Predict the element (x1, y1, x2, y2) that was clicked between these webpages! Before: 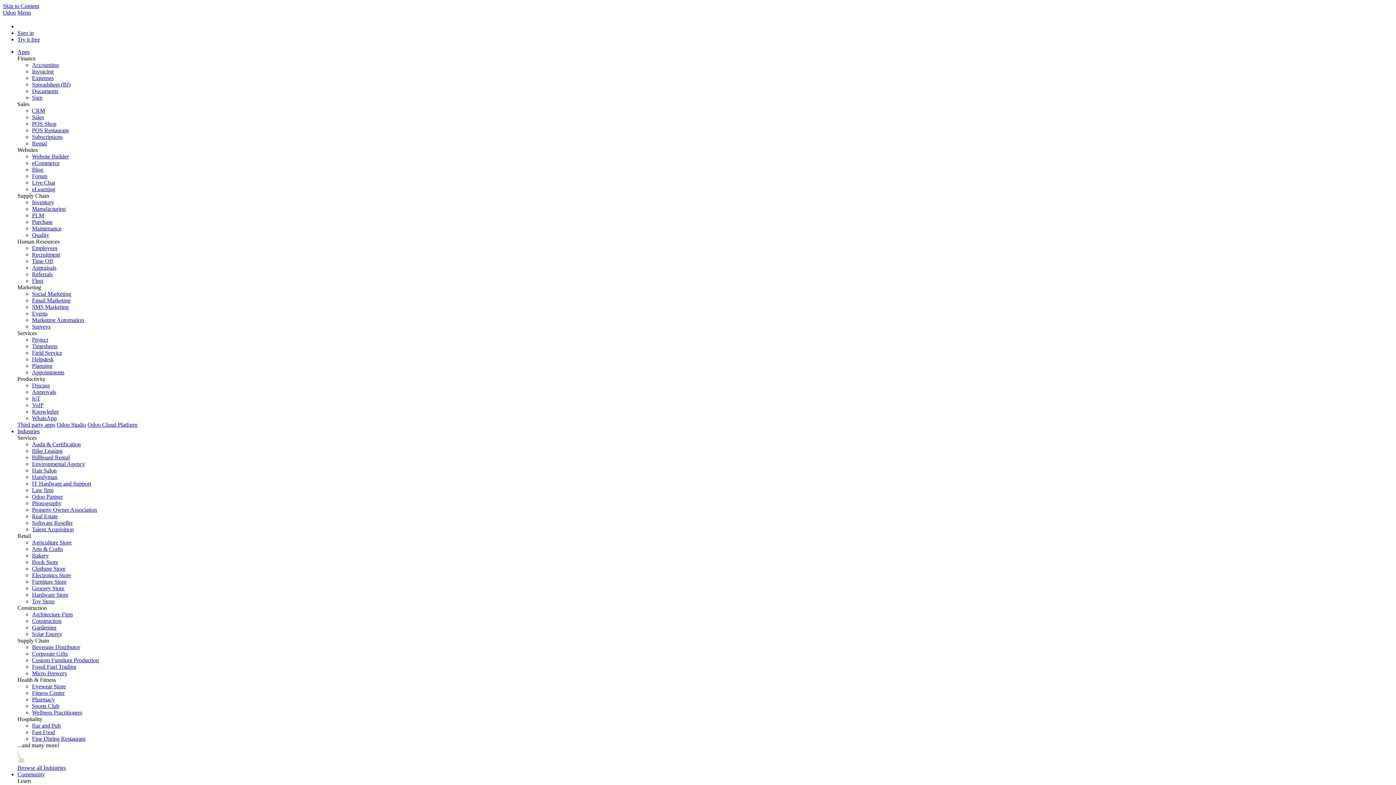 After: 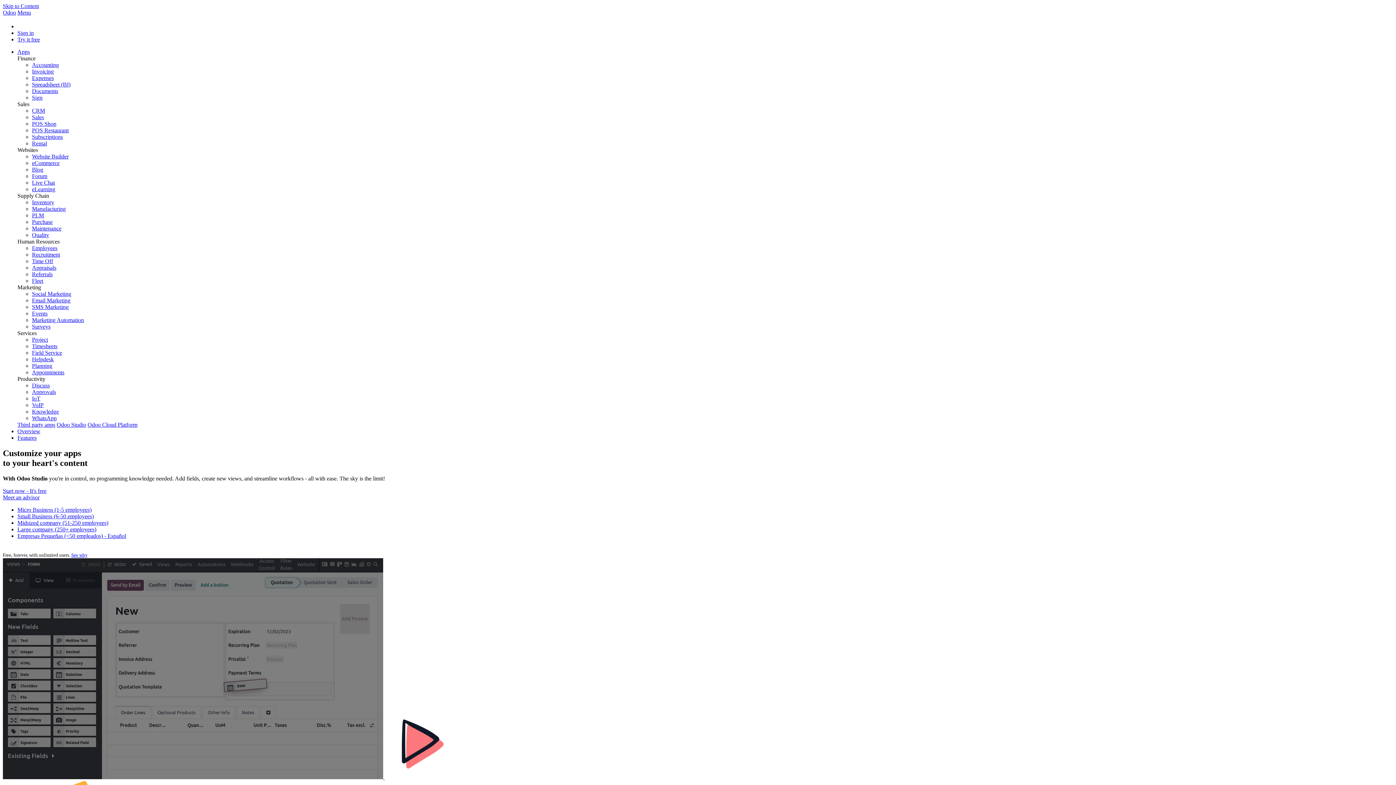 Action: bbox: (56, 421, 86, 428) label: Odoo Studio